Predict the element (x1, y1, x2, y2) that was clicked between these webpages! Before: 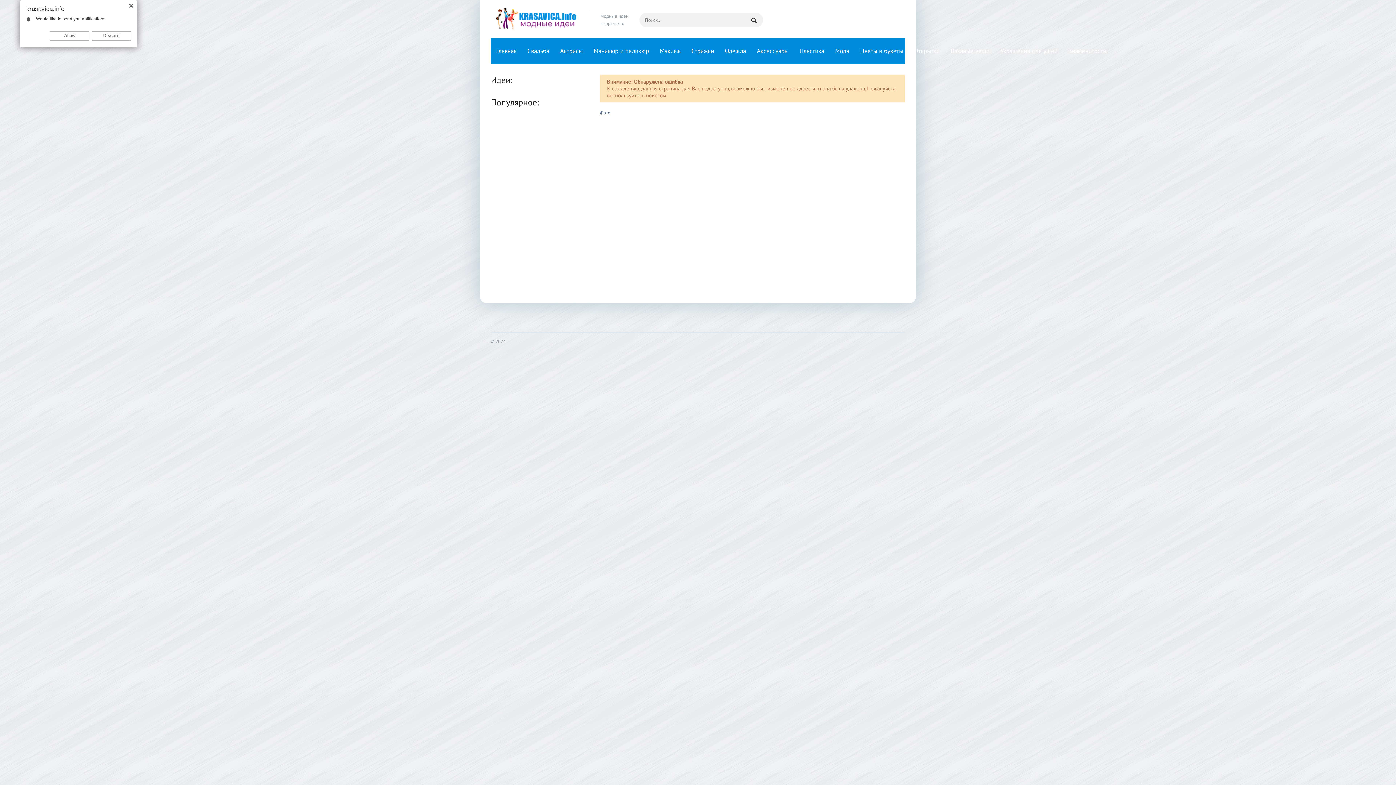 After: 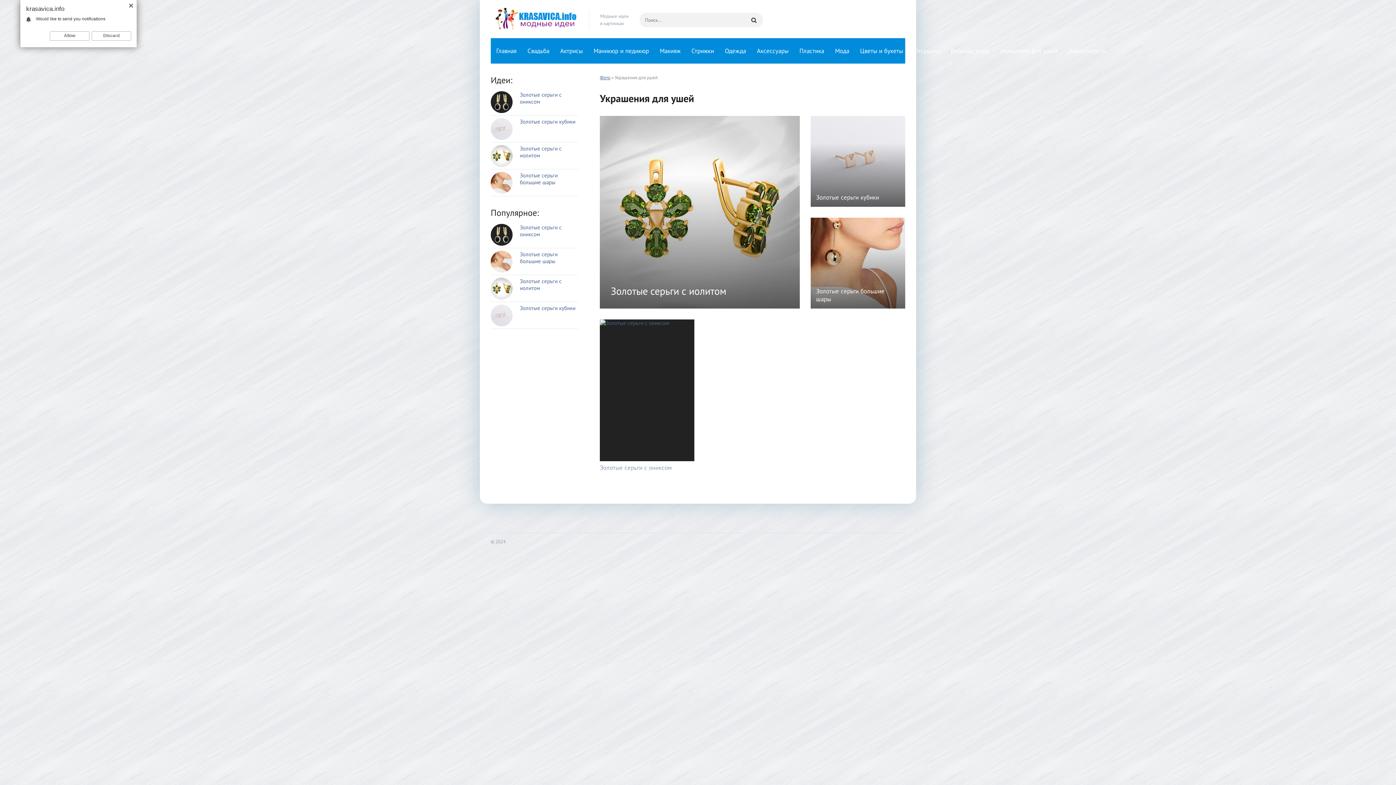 Action: label: Украшения для ушей bbox: (995, 38, 1063, 63)